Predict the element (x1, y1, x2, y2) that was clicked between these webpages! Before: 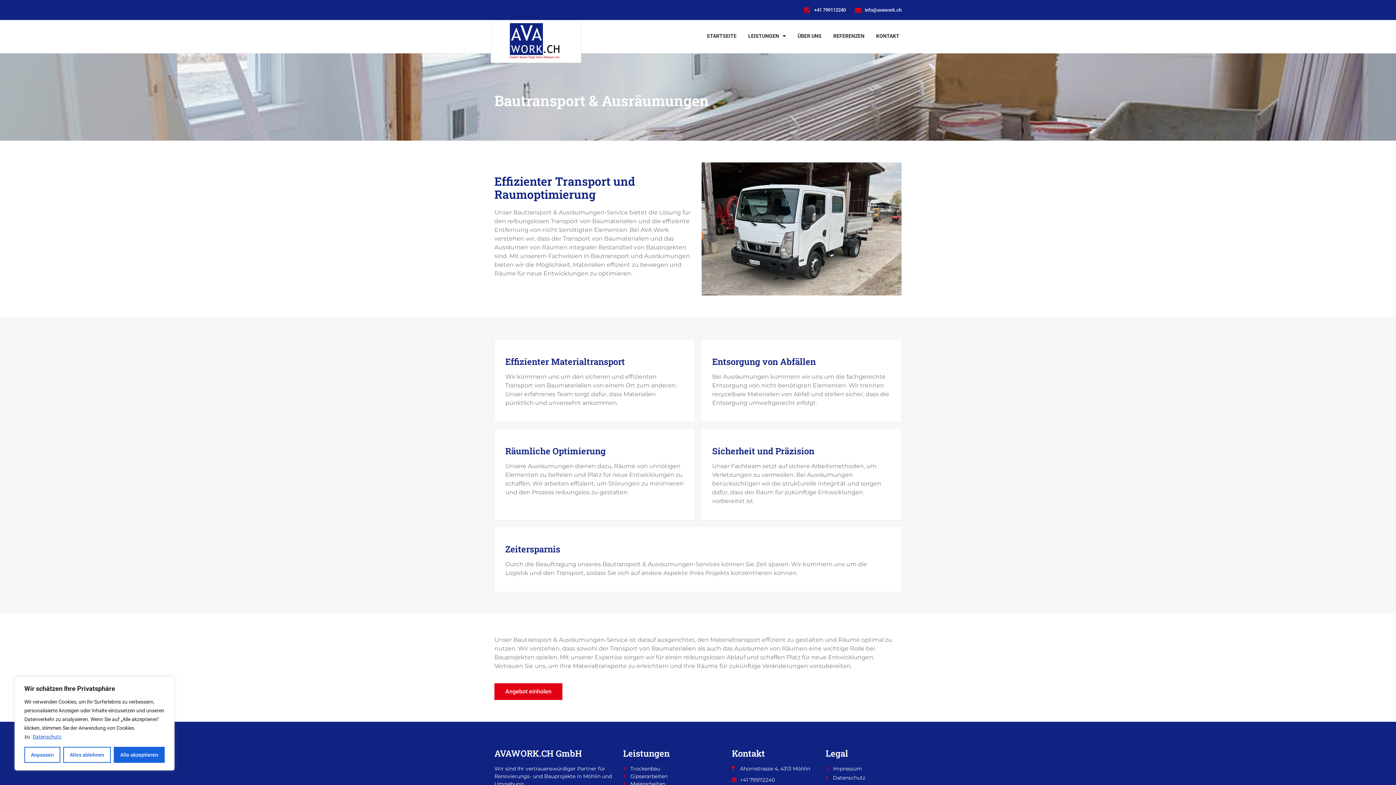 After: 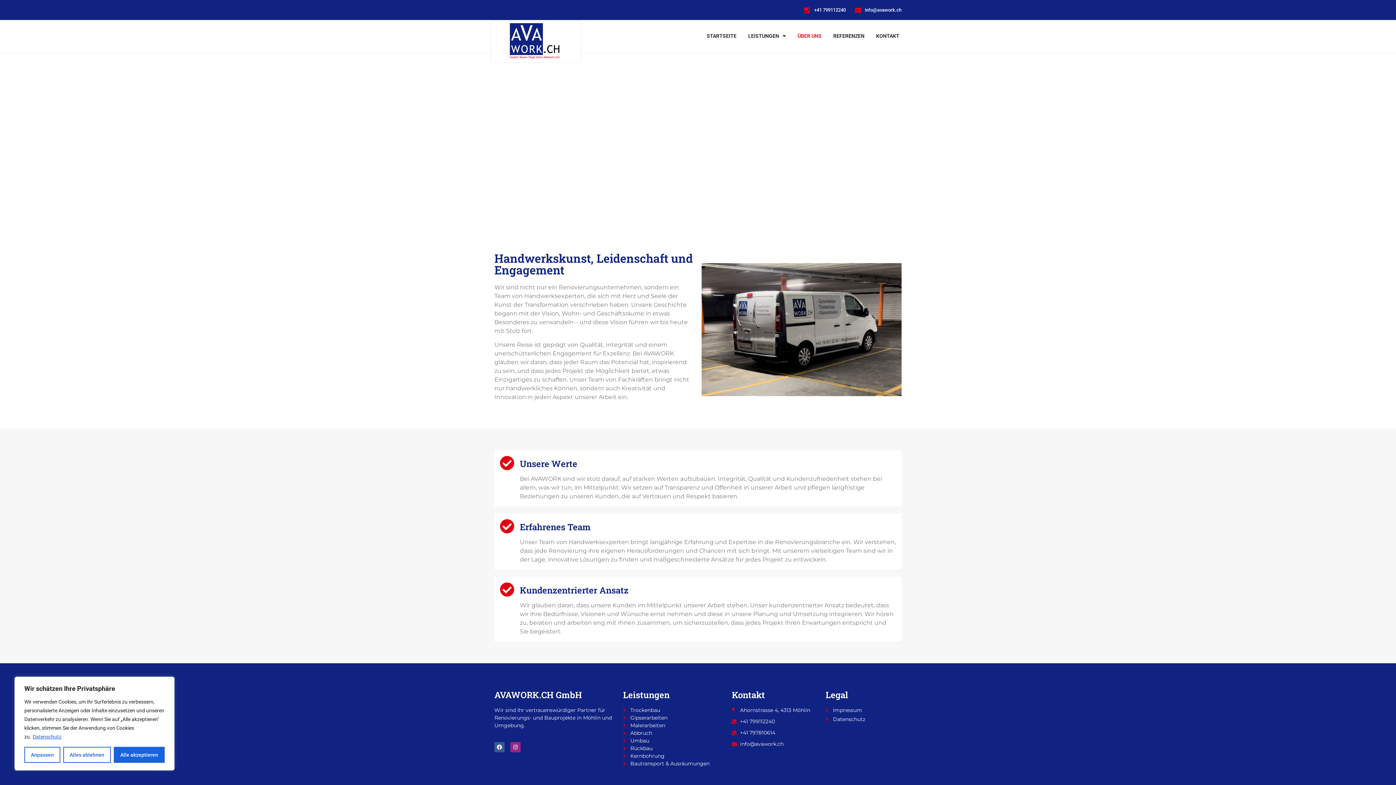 Action: bbox: (791, 27, 827, 44) label: ÜBER UNS